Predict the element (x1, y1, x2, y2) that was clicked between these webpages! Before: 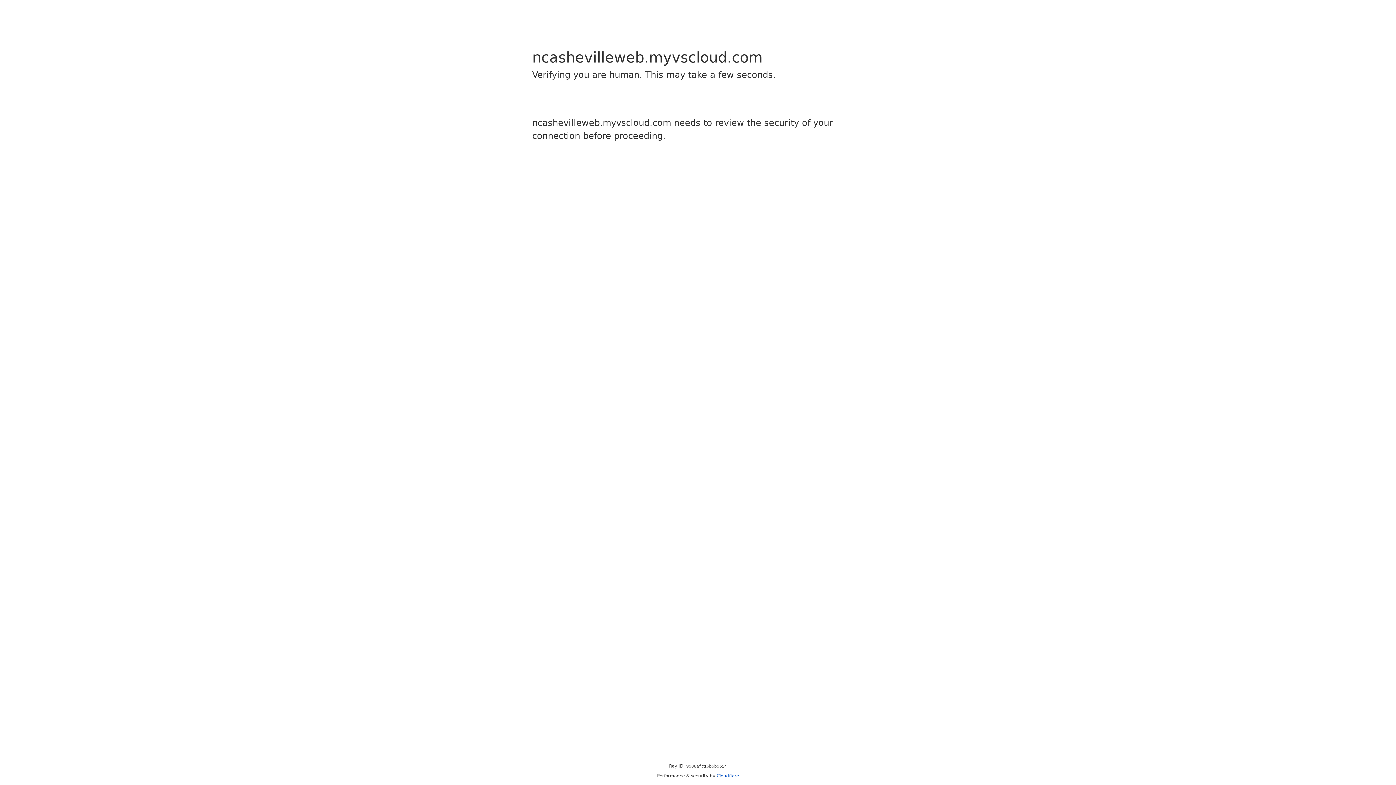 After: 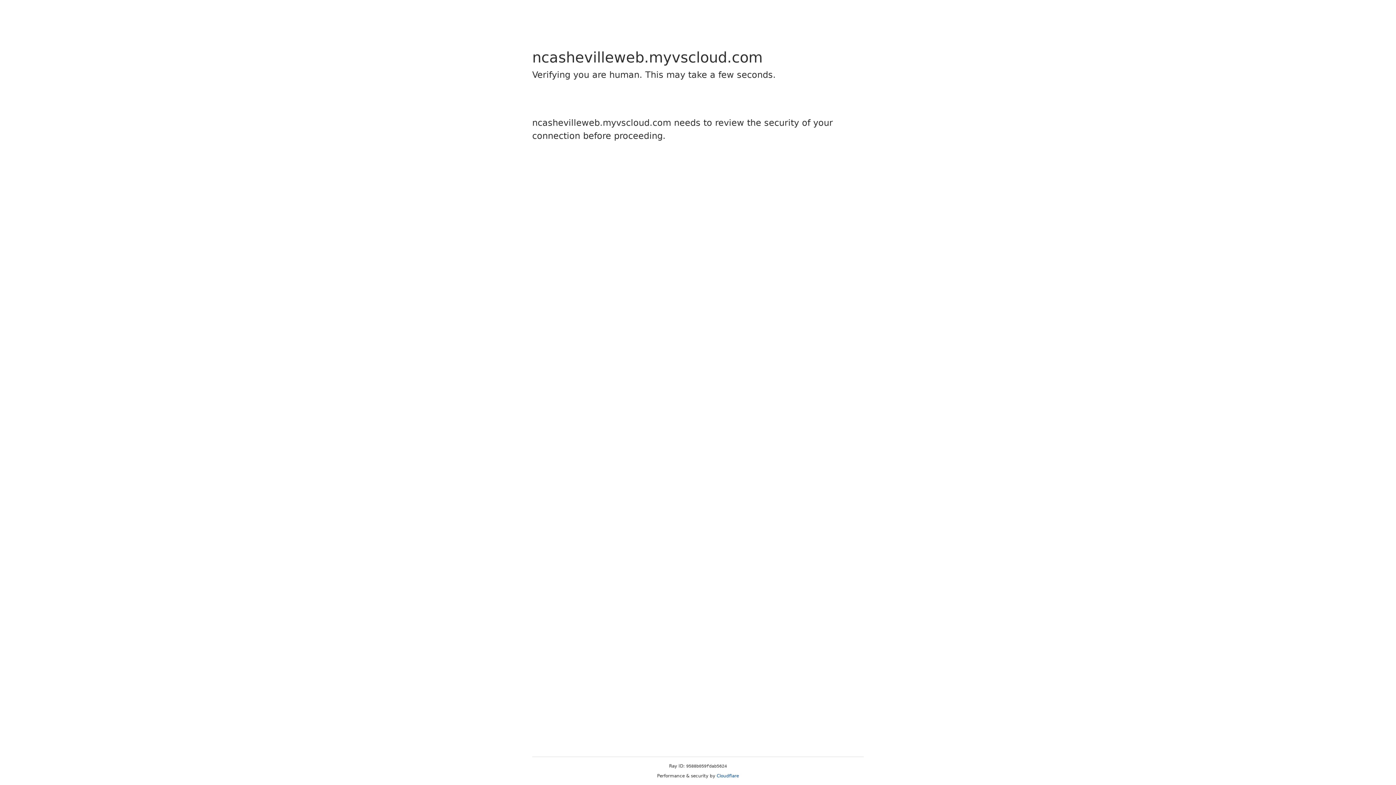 Action: label: Cloudflare bbox: (716, 773, 739, 778)